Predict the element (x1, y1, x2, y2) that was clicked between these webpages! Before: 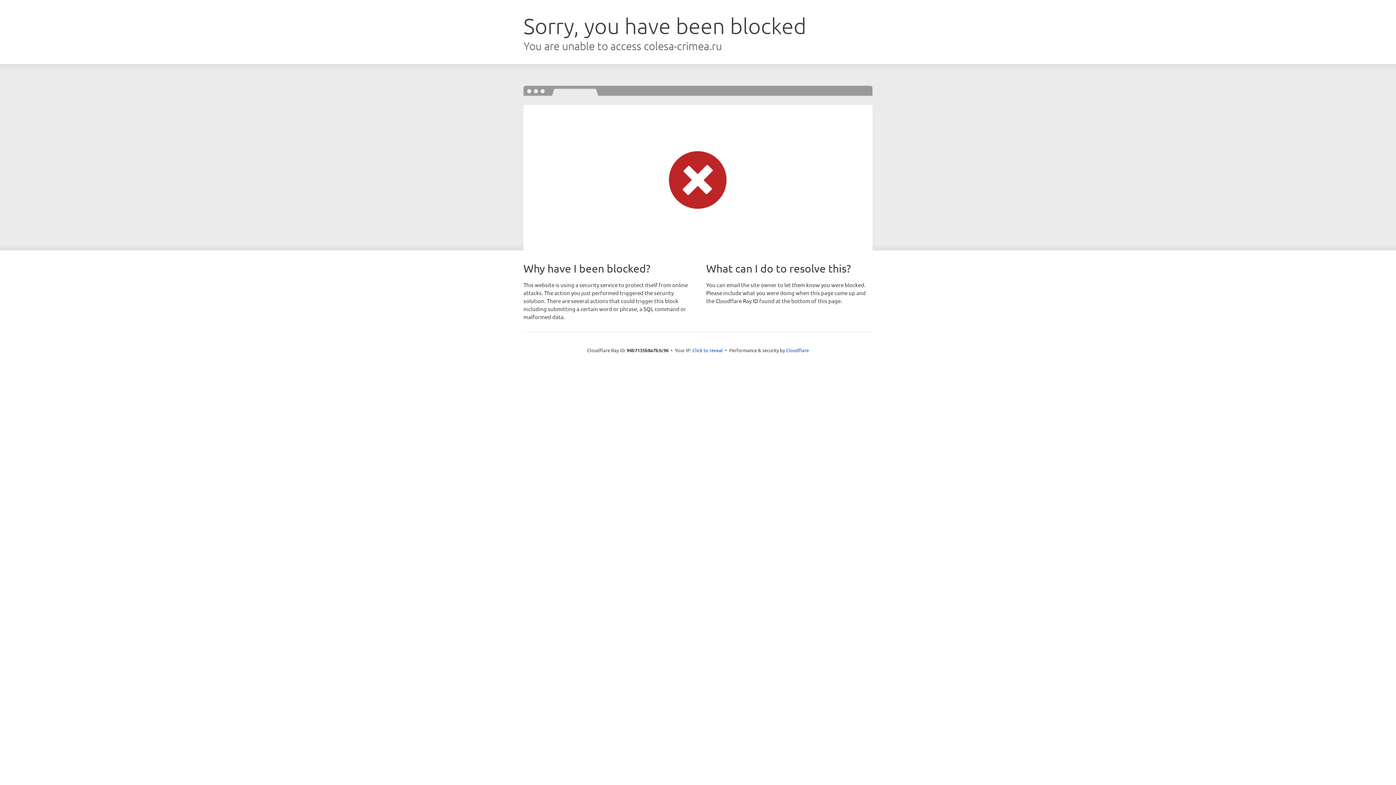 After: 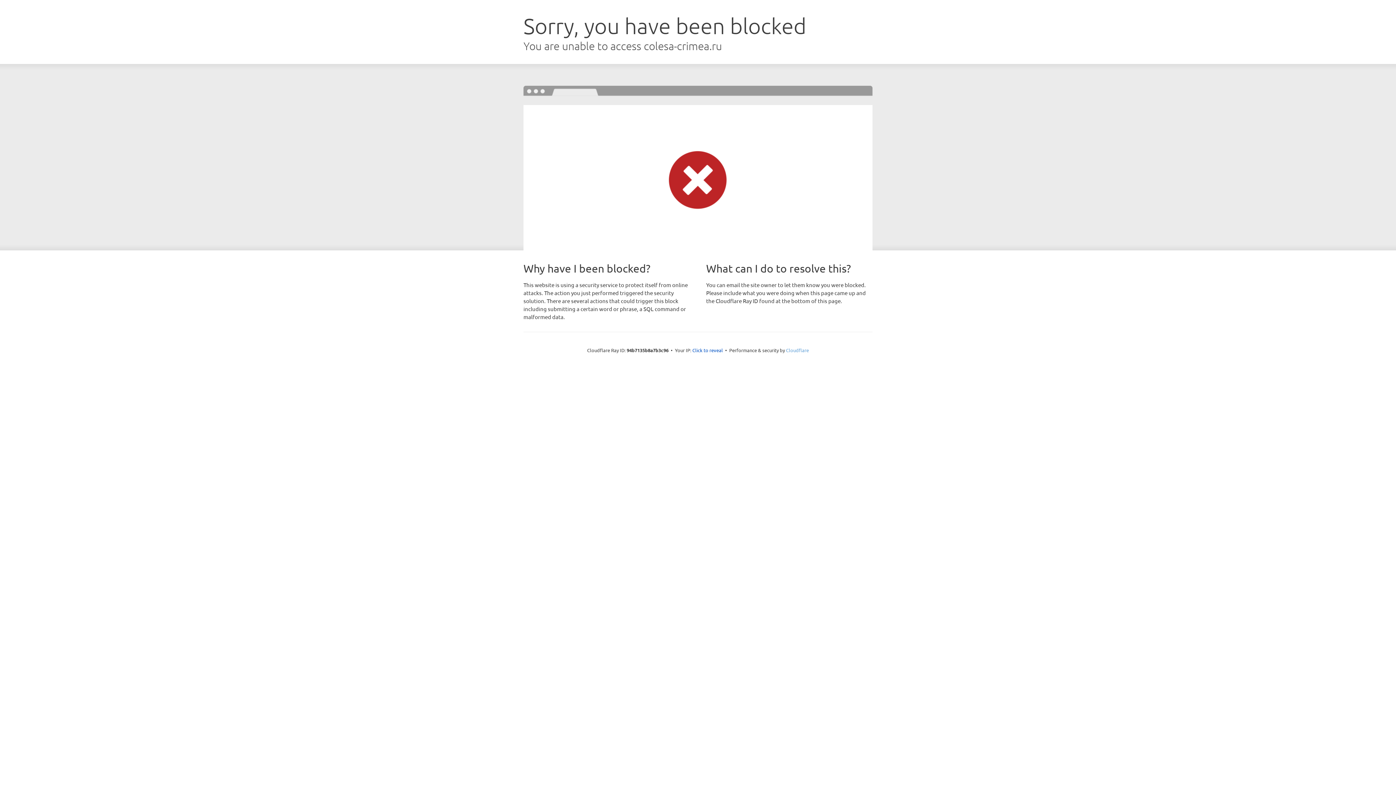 Action: label: Cloudflare bbox: (786, 347, 809, 353)